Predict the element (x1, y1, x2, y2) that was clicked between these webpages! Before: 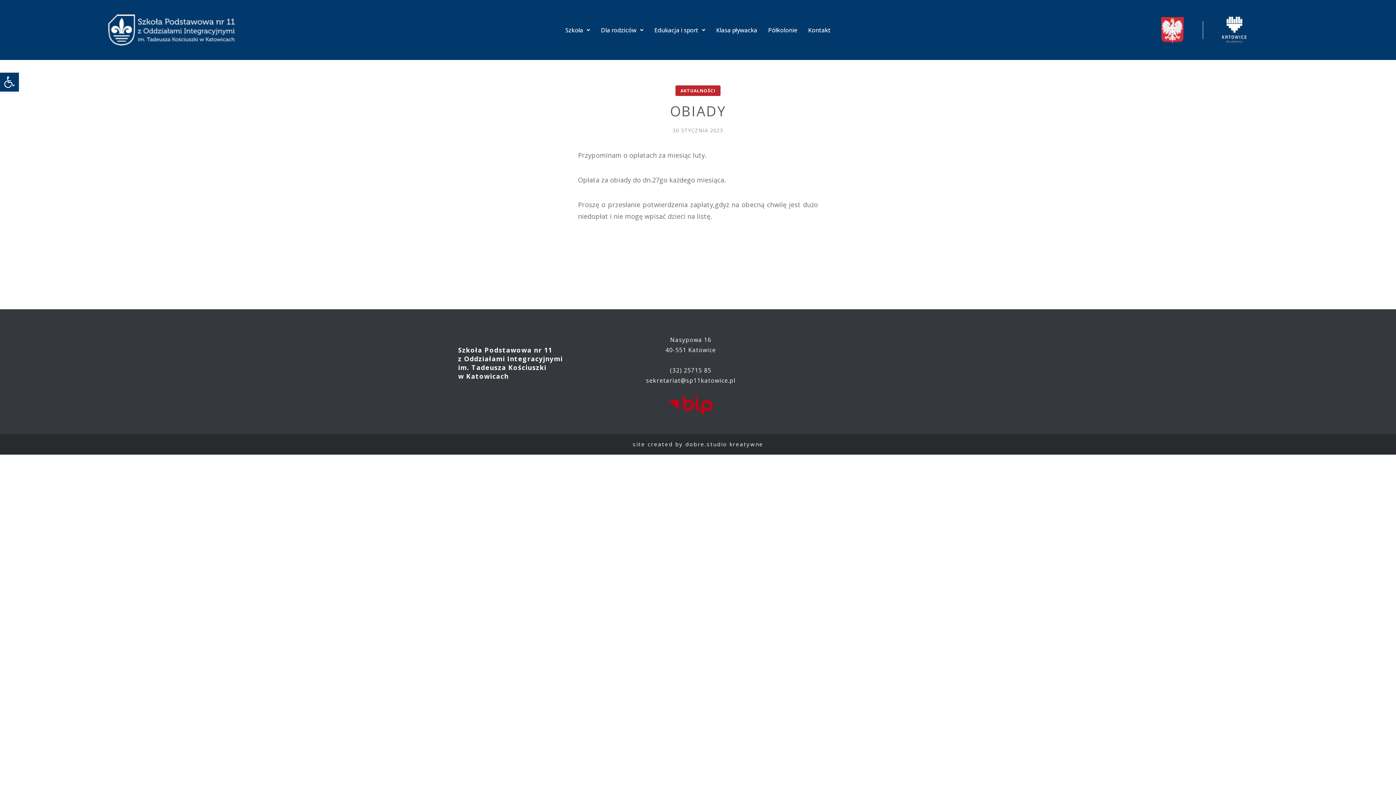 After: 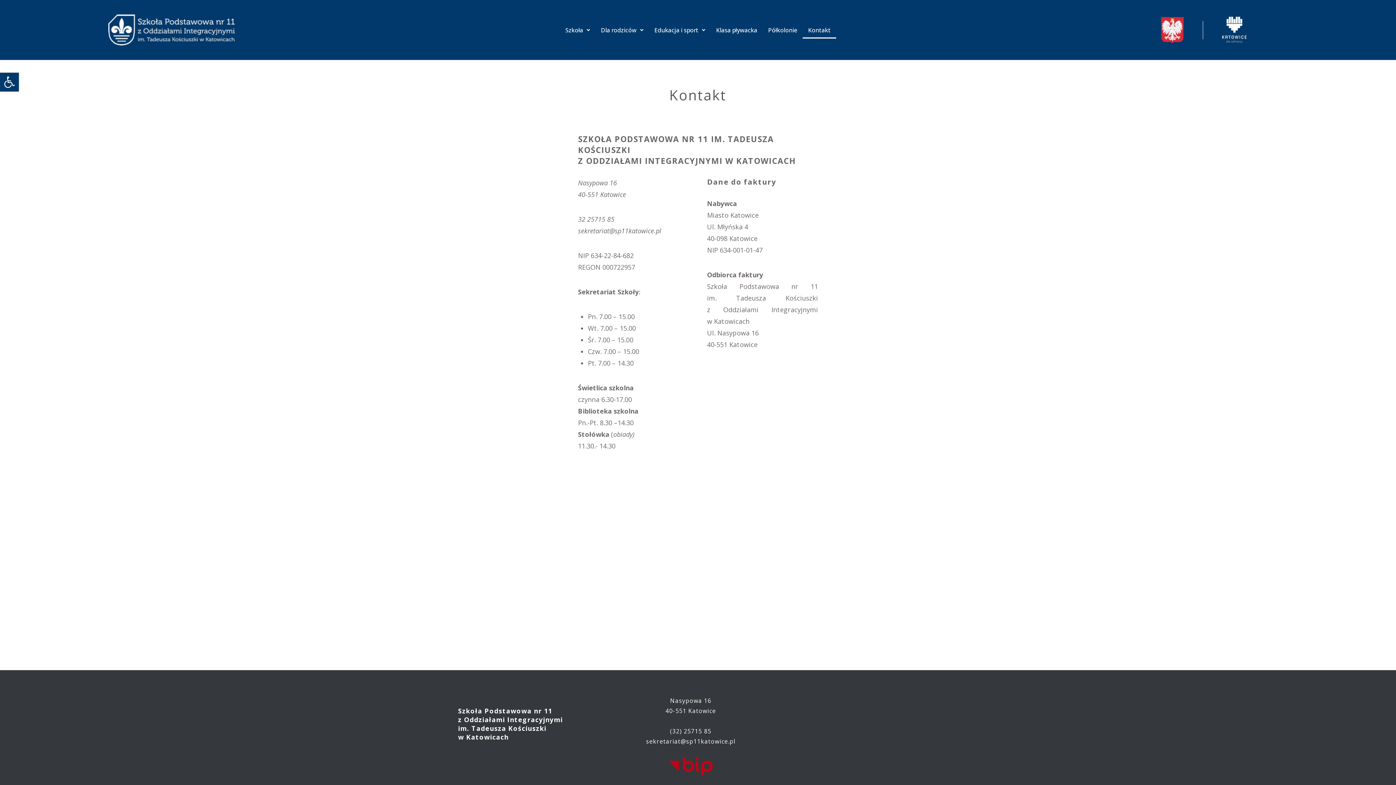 Action: label: Kontakt bbox: (802, 21, 836, 38)